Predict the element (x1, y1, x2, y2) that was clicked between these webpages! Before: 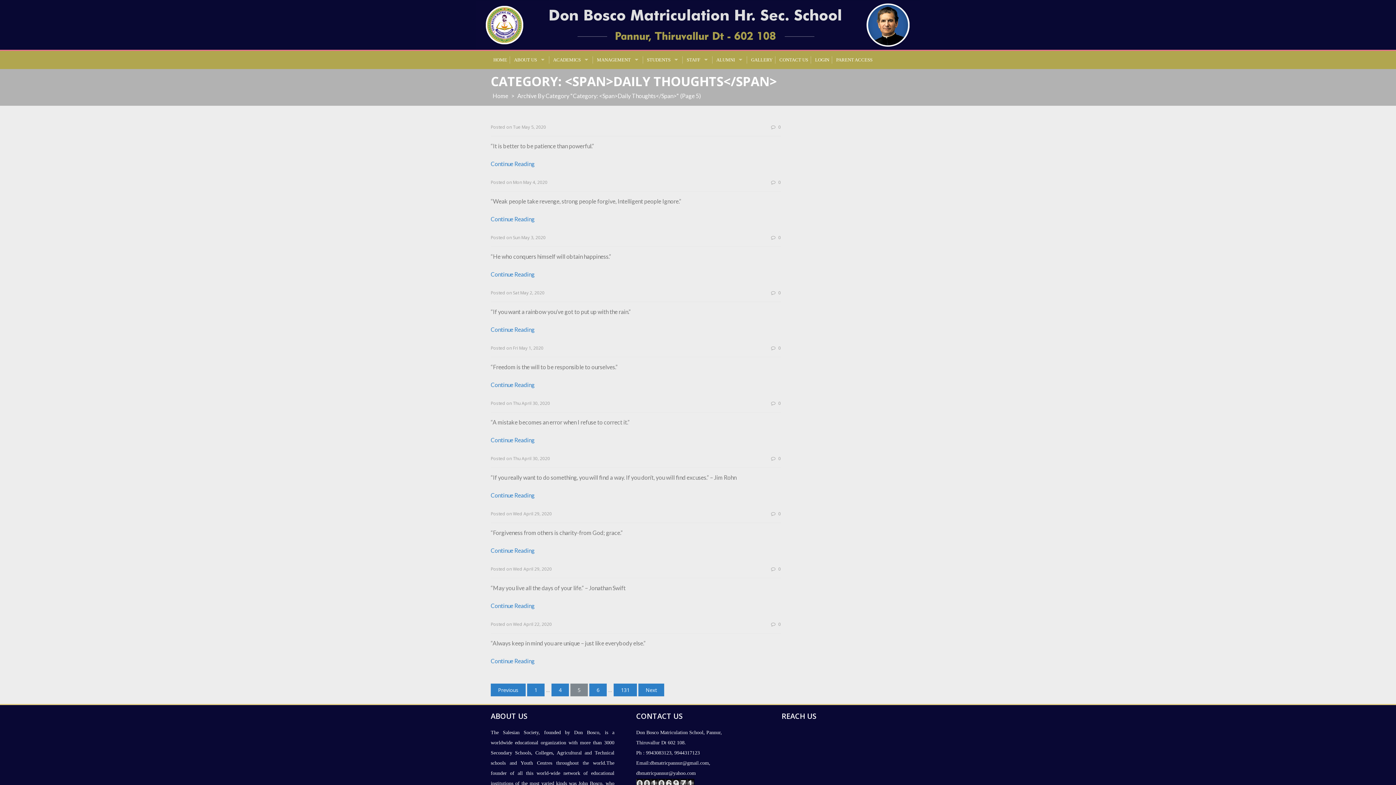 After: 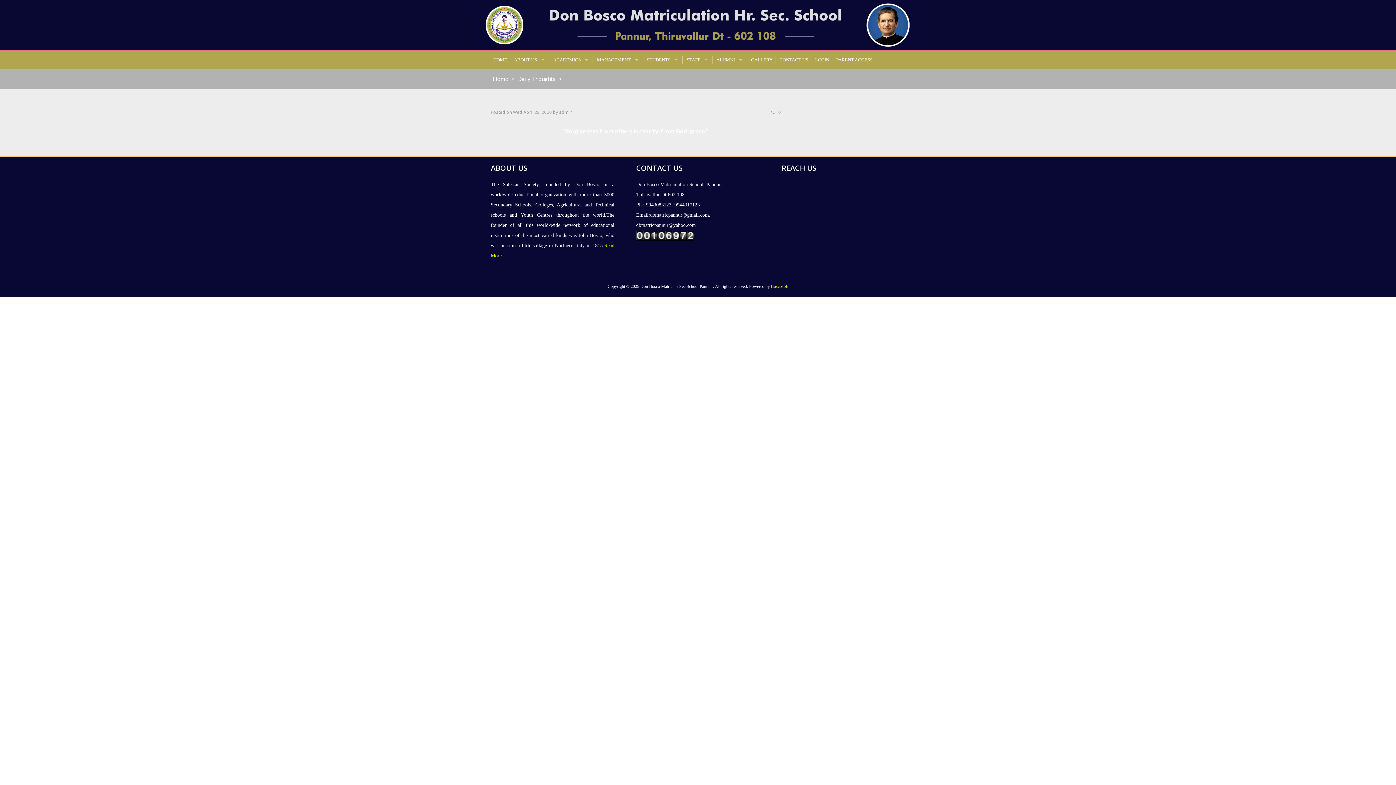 Action: label: 0 bbox: (771, 510, 781, 517)